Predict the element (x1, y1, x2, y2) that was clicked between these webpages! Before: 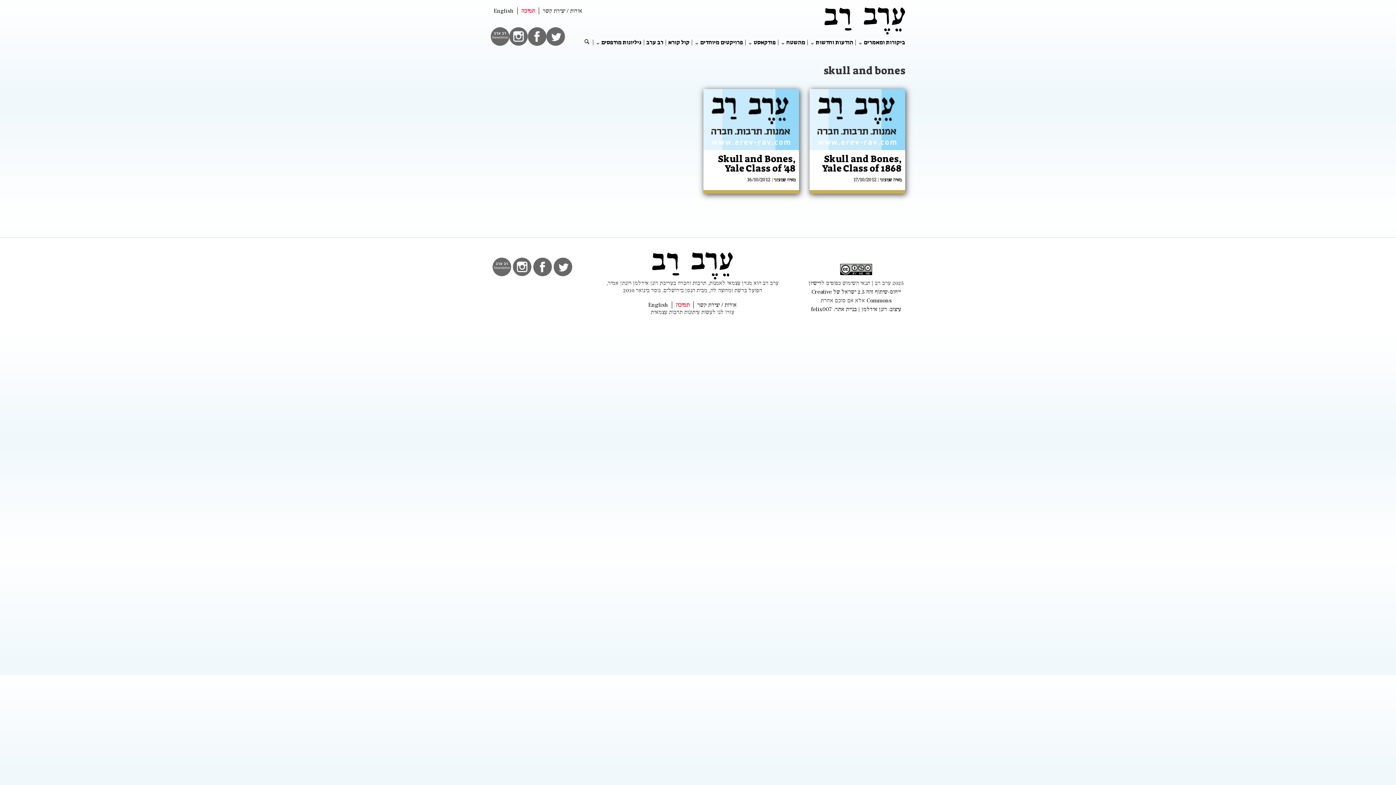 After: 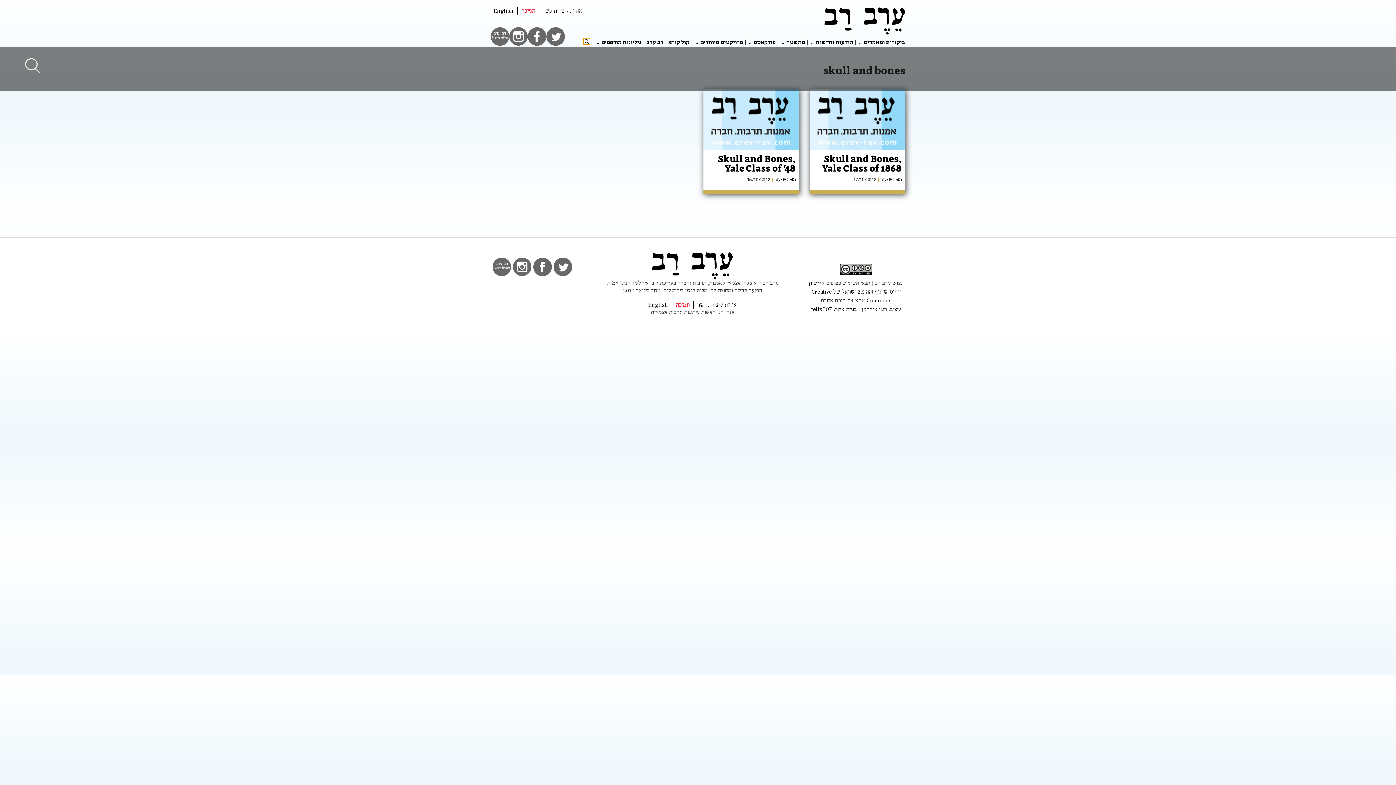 Action: label: search bbox: (583, 38, 590, 44)